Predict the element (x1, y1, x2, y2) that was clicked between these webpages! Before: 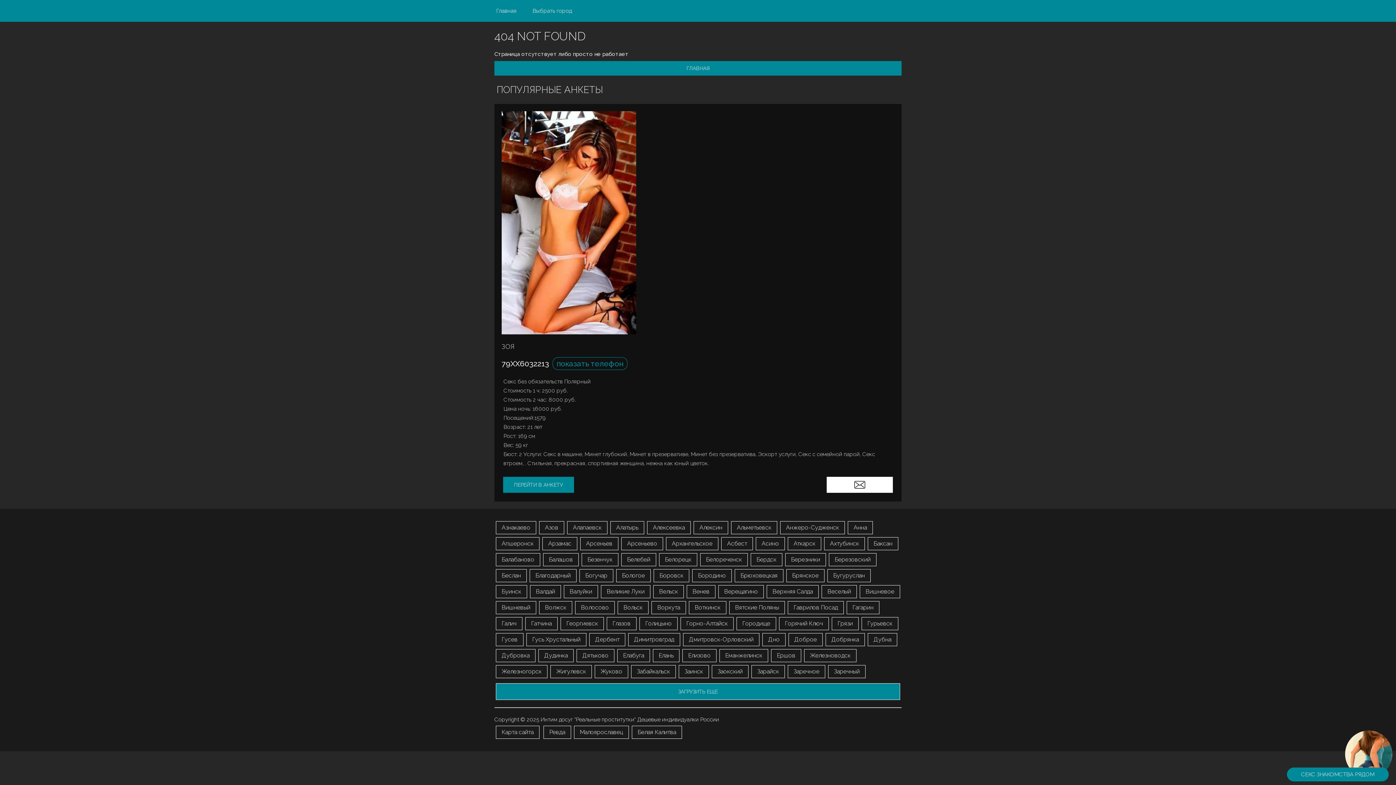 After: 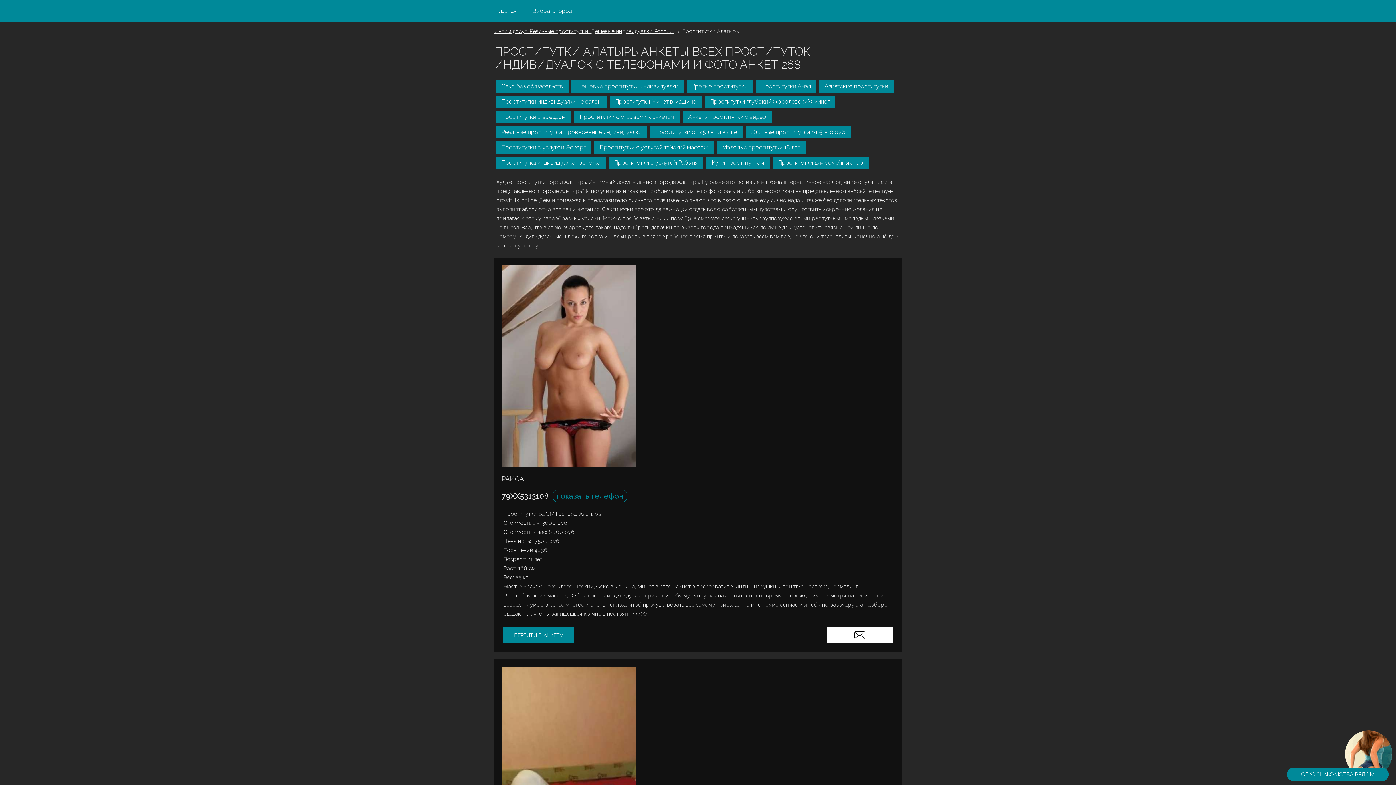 Action: label: Алатырь bbox: (610, 521, 644, 534)